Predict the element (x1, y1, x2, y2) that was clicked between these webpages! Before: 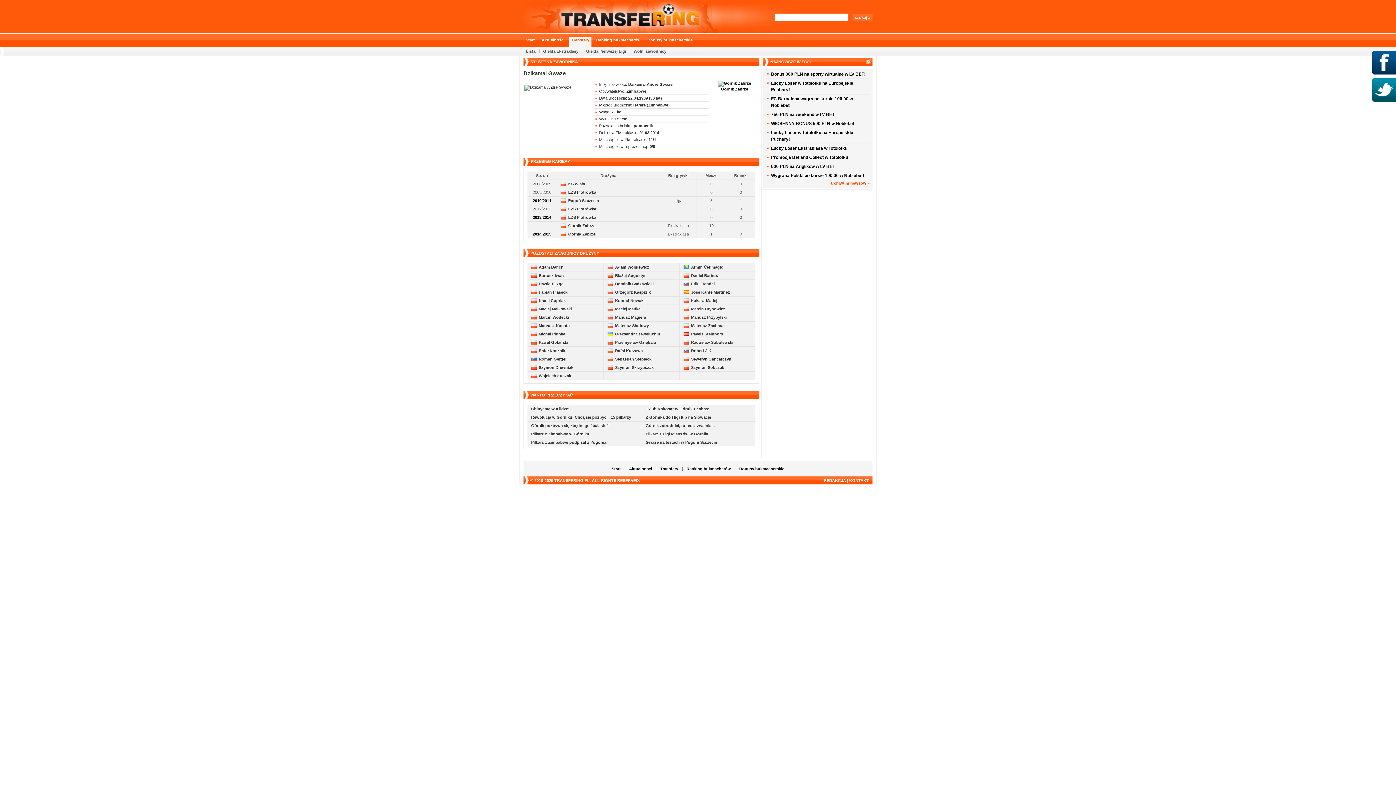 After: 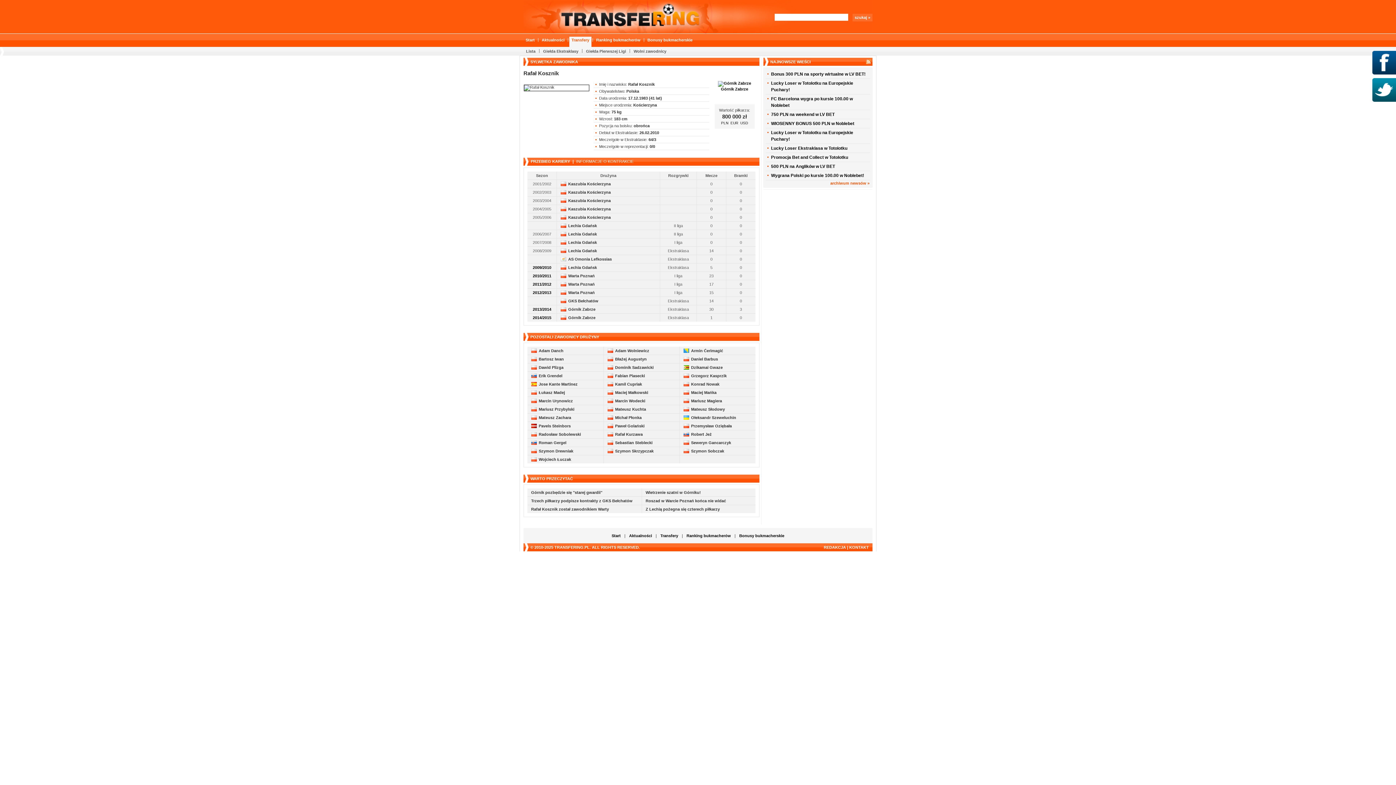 Action: label: Rafał Kosznik bbox: (538, 348, 565, 353)